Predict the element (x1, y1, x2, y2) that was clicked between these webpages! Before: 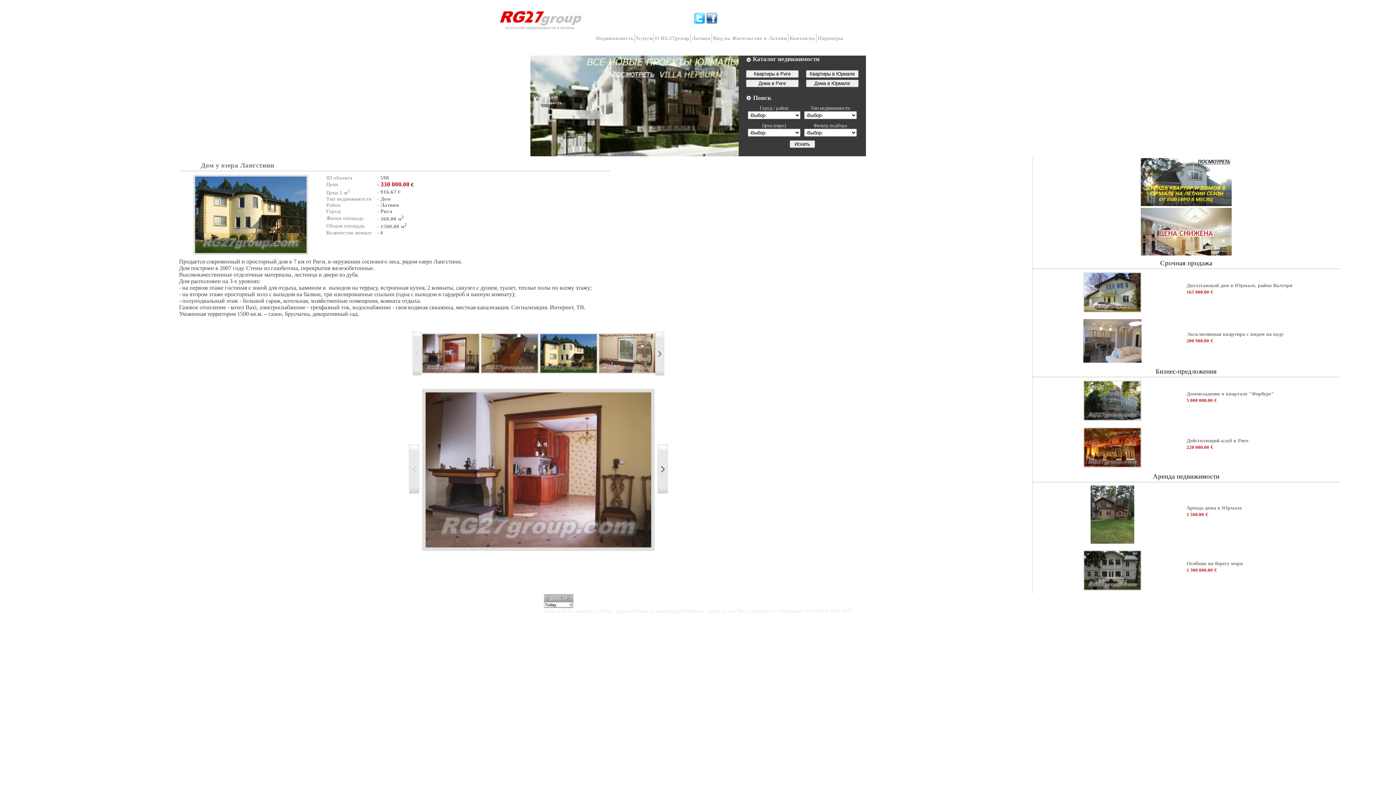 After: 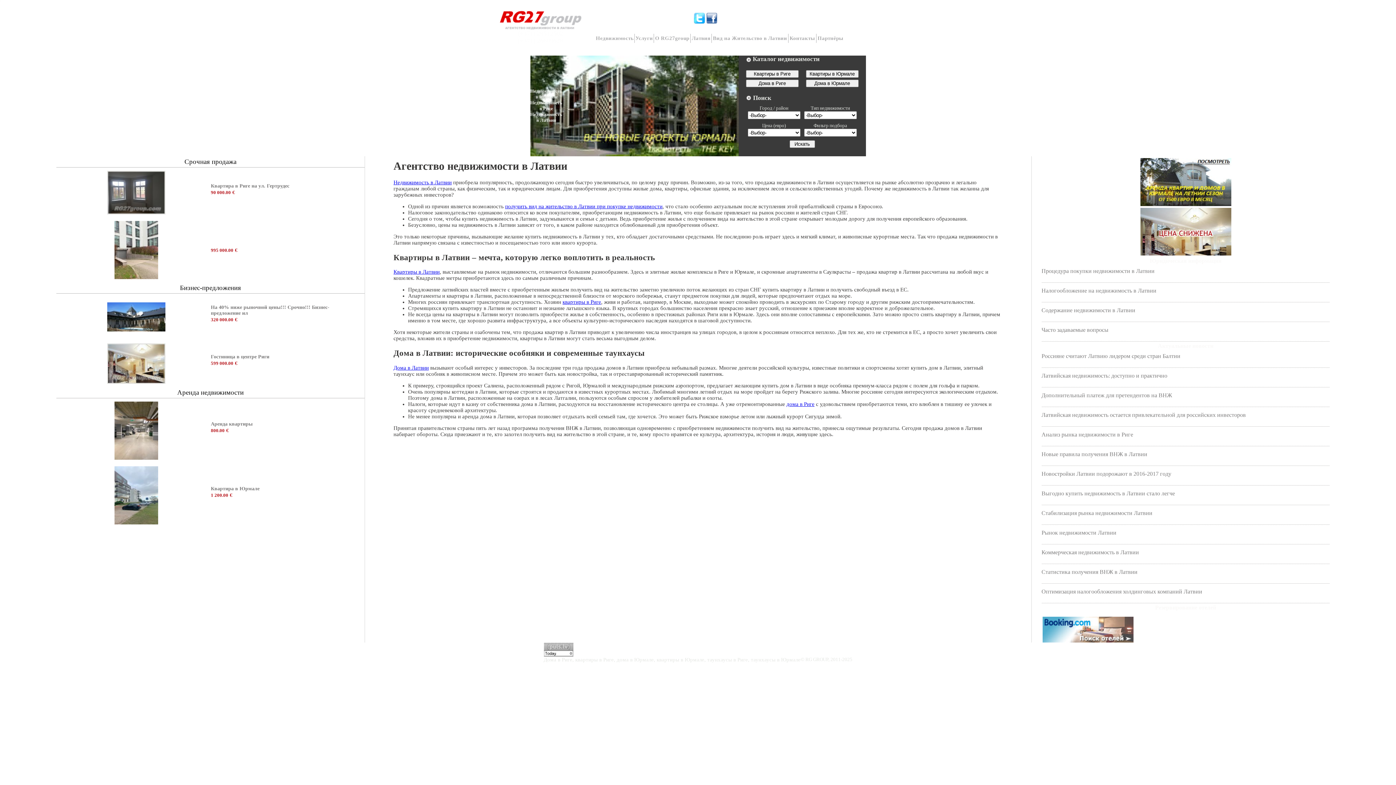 Action: bbox: (499, 24, 581, 30)